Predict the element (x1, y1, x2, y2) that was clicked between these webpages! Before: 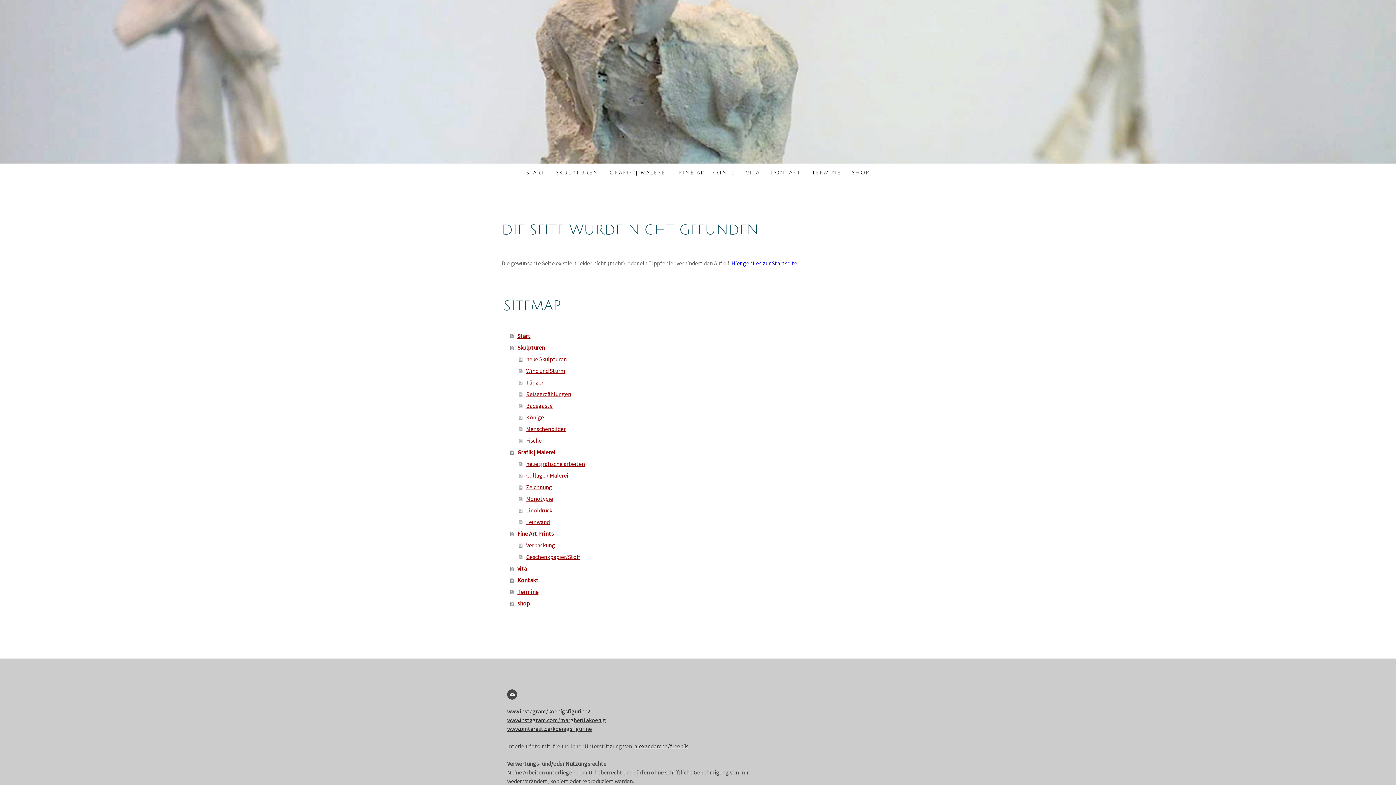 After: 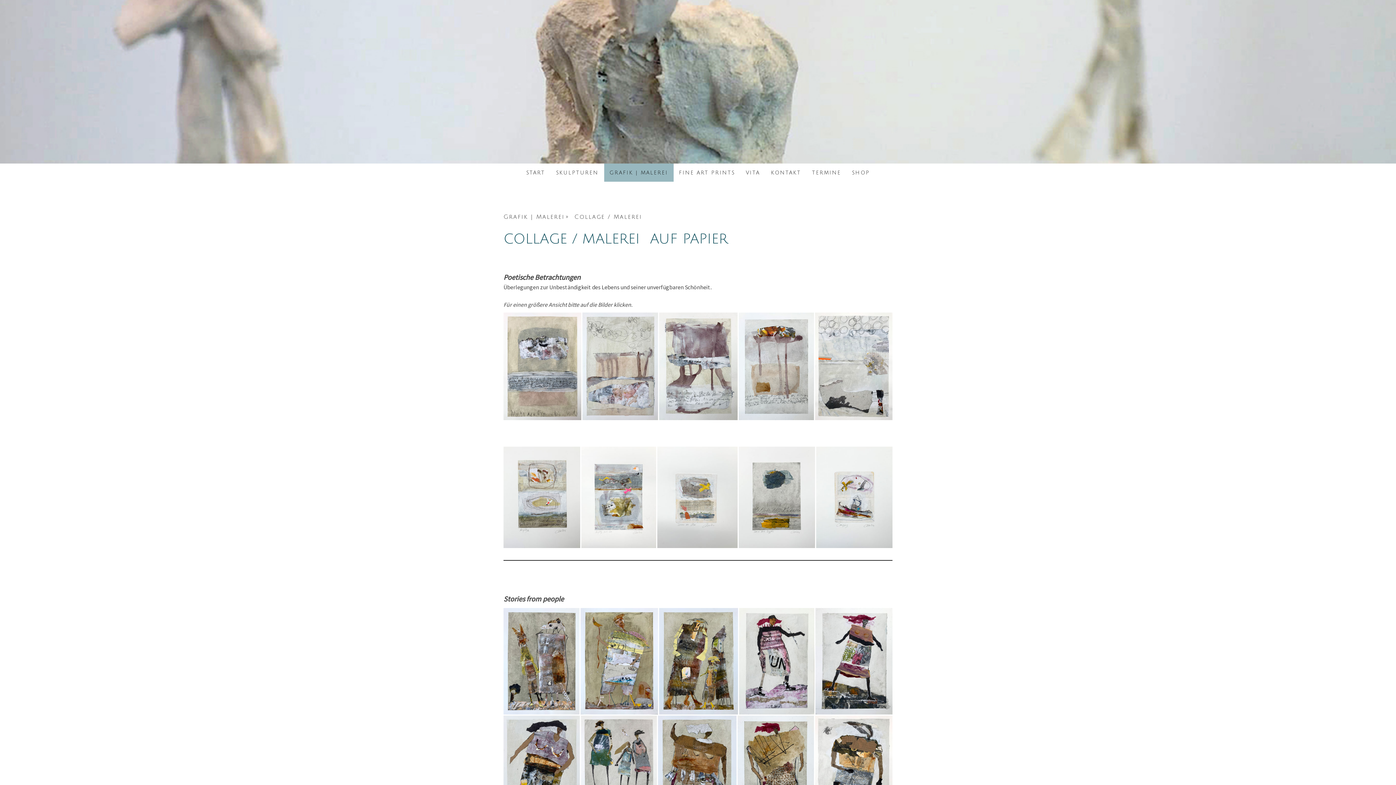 Action: label: Collage / Malerei bbox: (519, 469, 894, 481)